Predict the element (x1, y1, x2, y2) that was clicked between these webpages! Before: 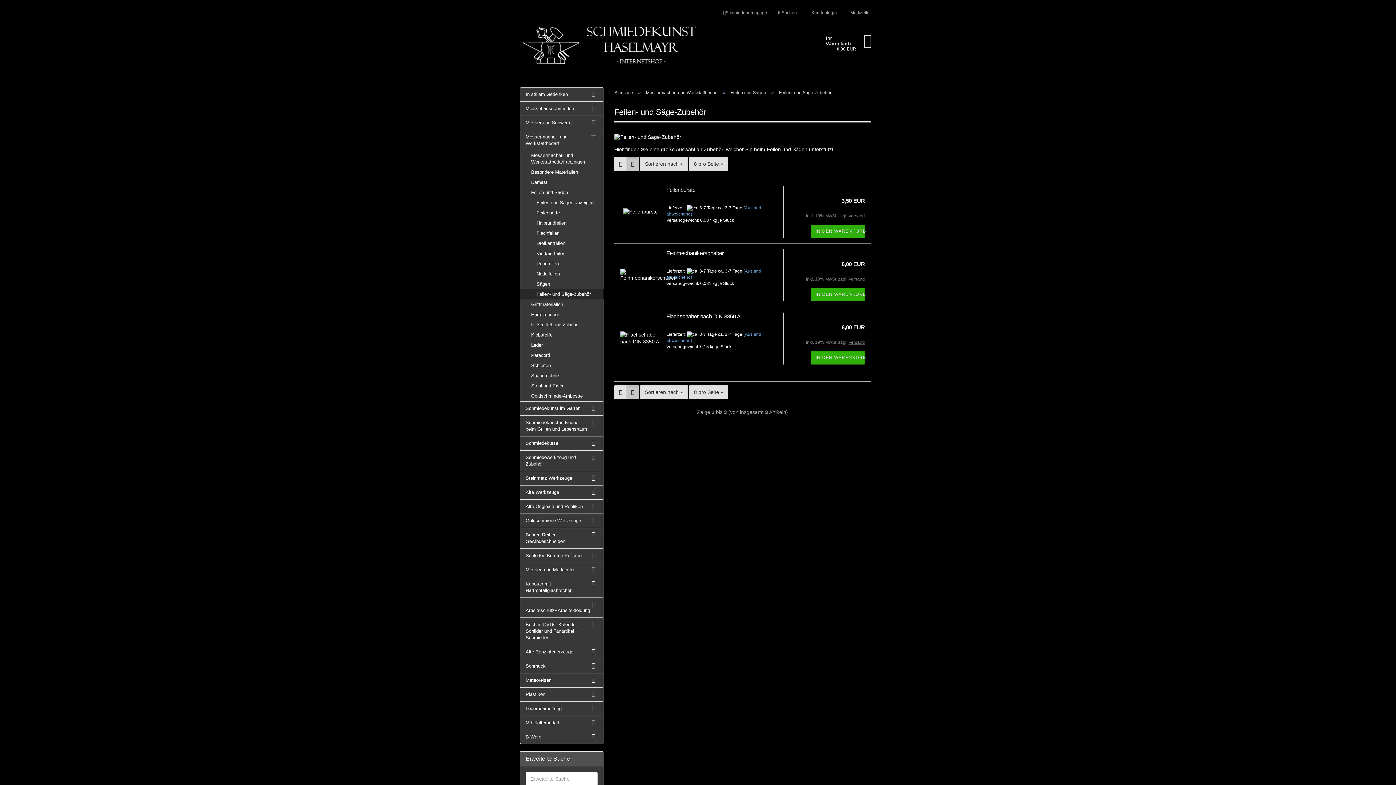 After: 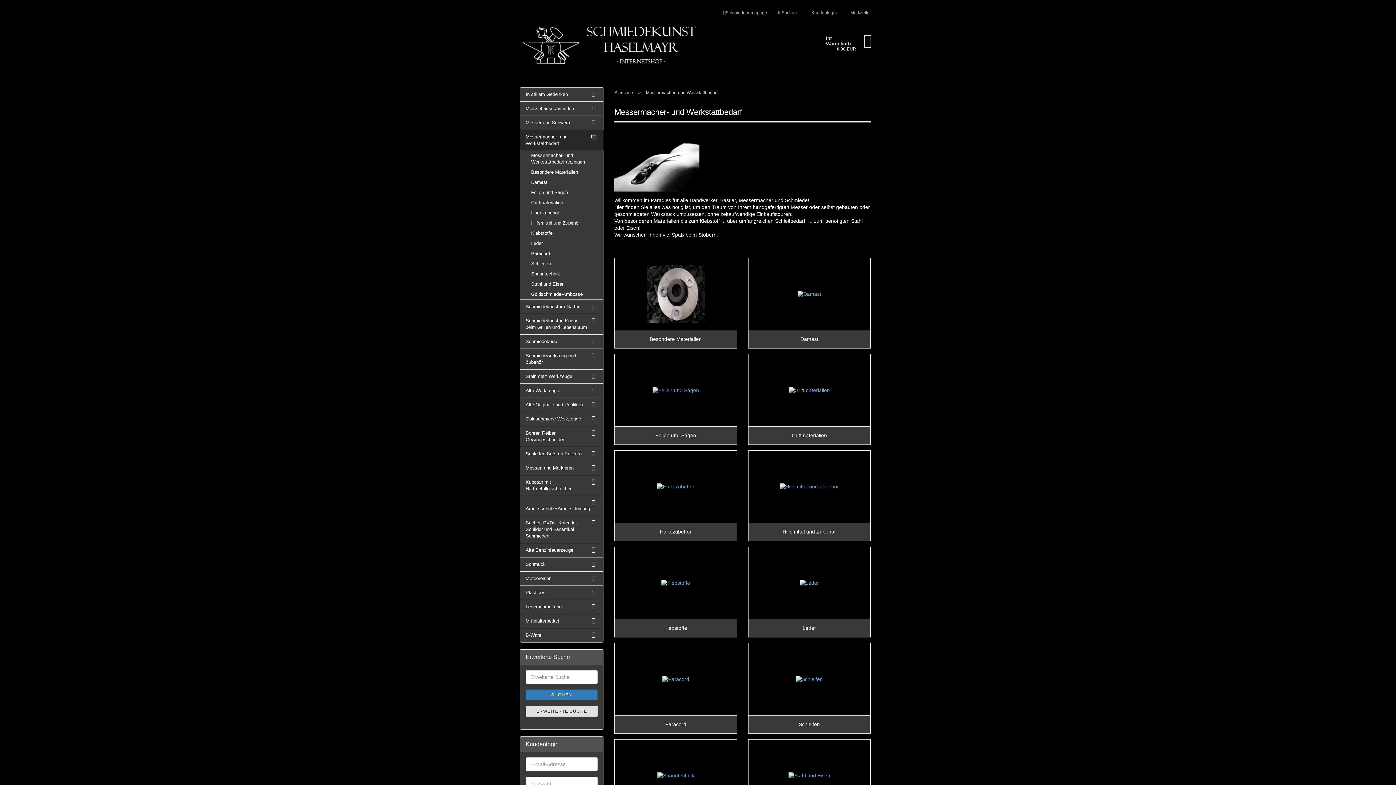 Action: bbox: (646, 90, 717, 95) label: Messermacher- und Werkstattbedarf